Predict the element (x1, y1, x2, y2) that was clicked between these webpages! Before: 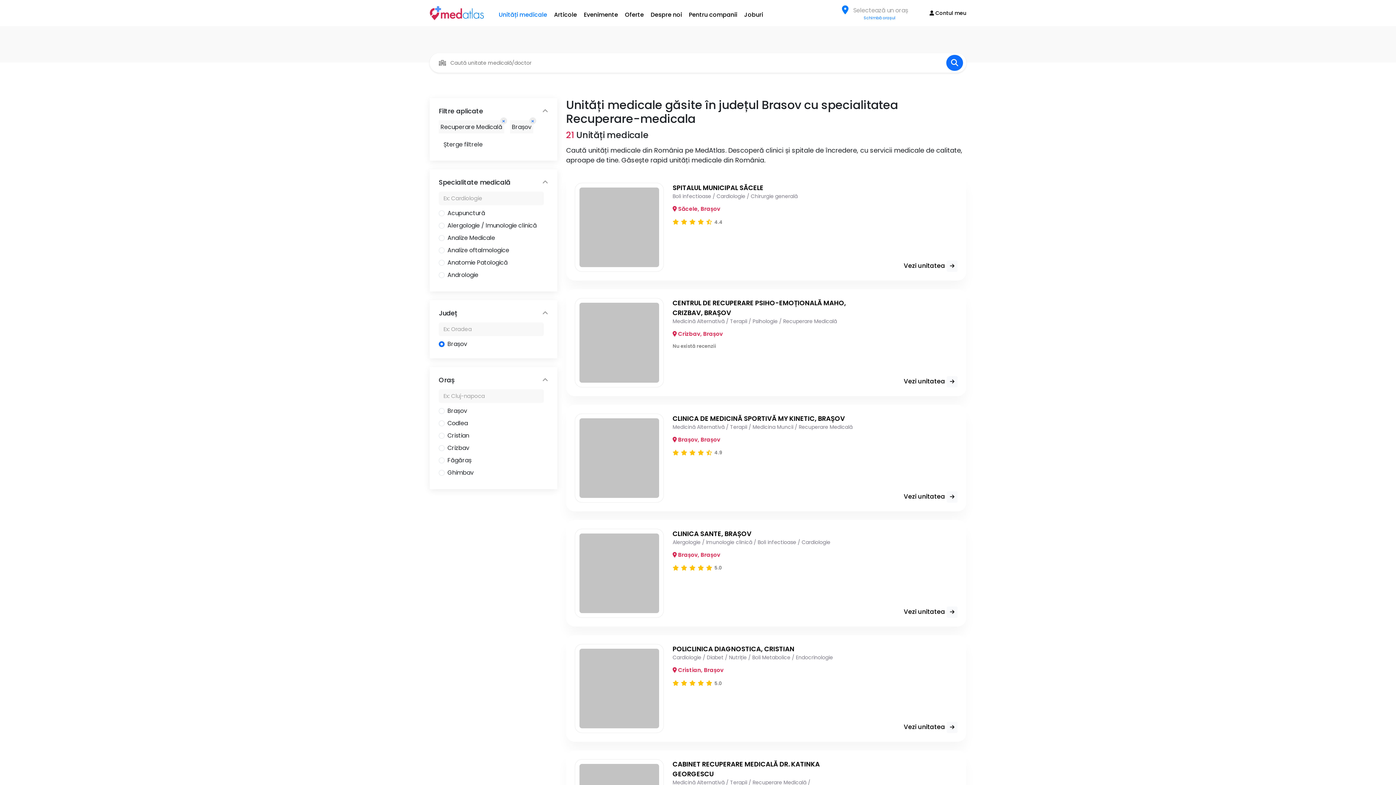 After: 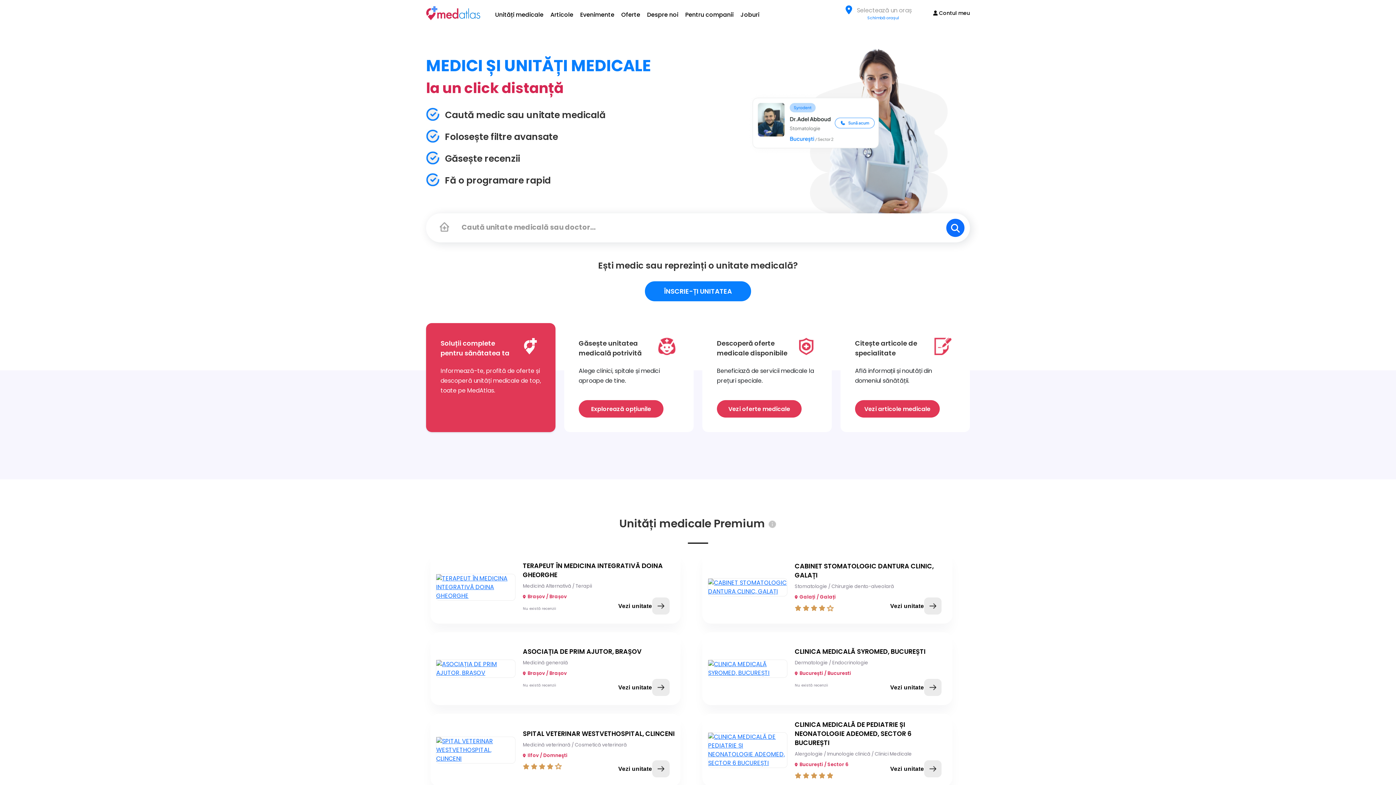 Action: bbox: (429, 8, 484, 16)